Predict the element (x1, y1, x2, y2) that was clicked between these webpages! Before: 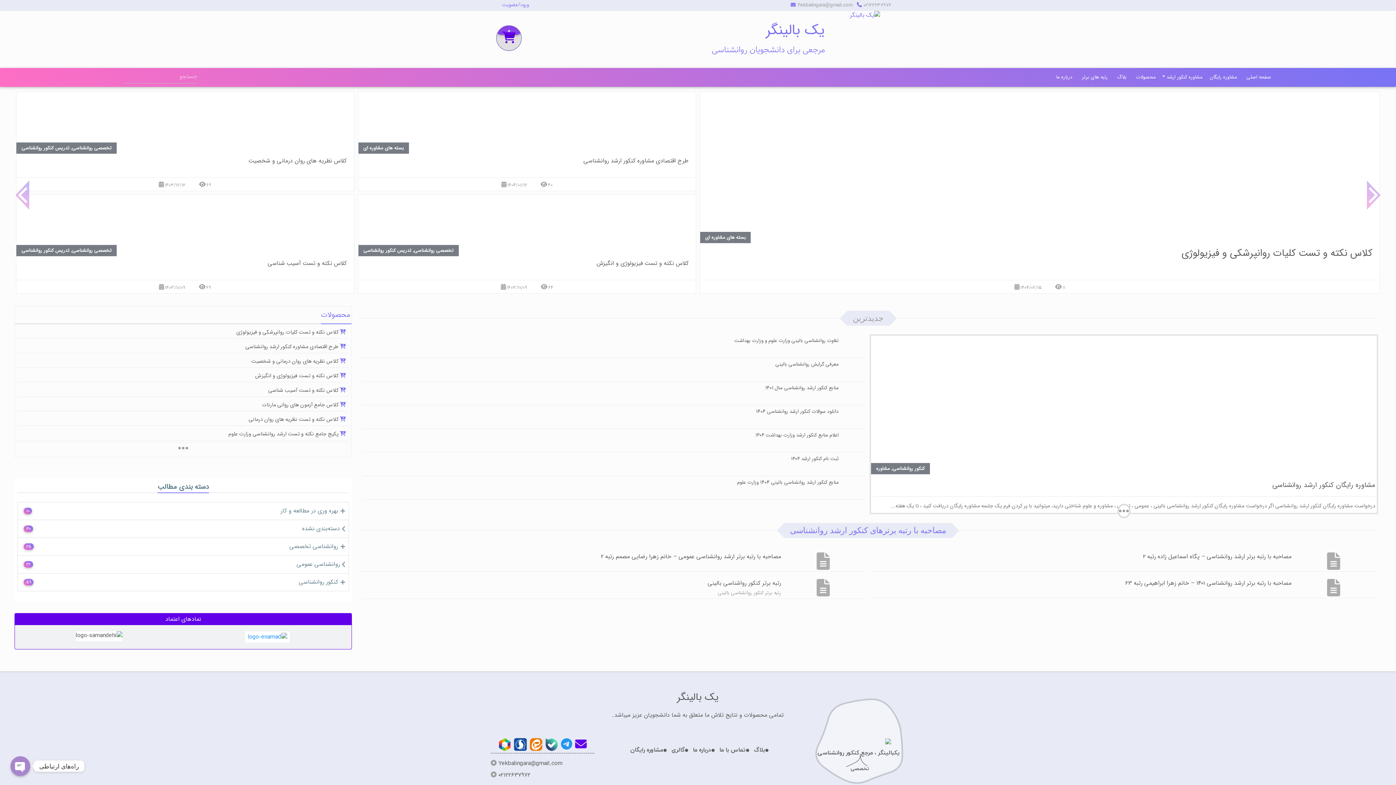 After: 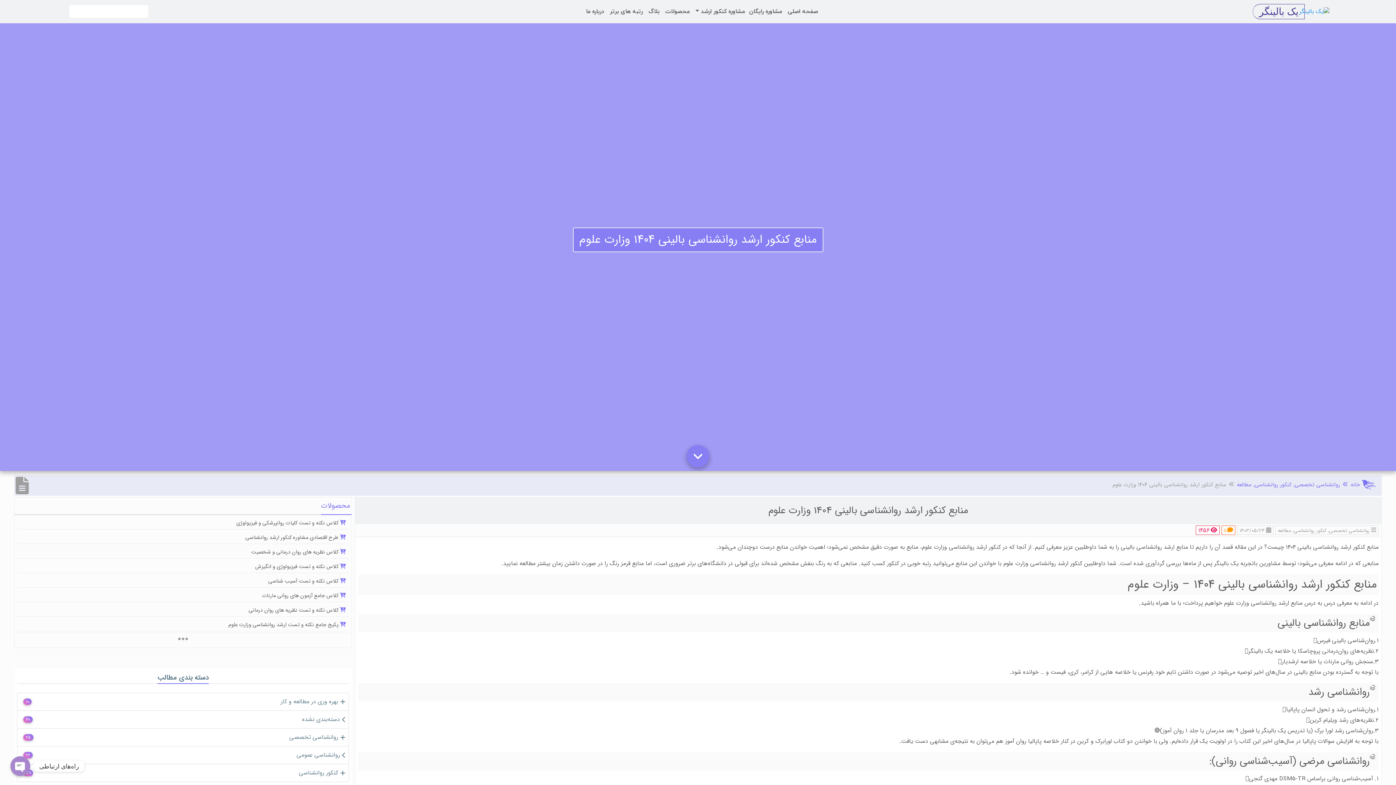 Action: bbox: (362, 477, 865, 500) label: ۰ ۱۴۵۷
منابع کنکور ارشد روانشناسی بالینی 1404 وزارت علوم